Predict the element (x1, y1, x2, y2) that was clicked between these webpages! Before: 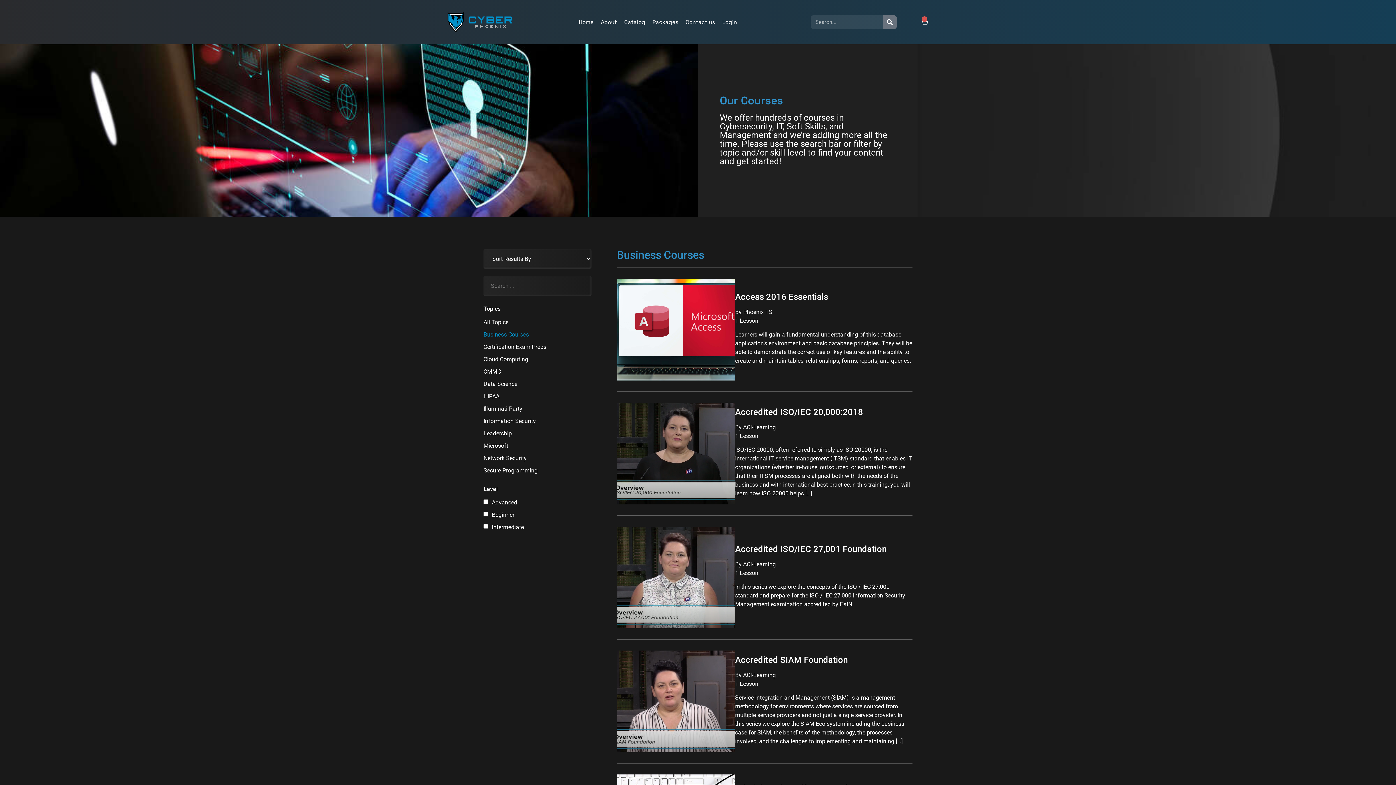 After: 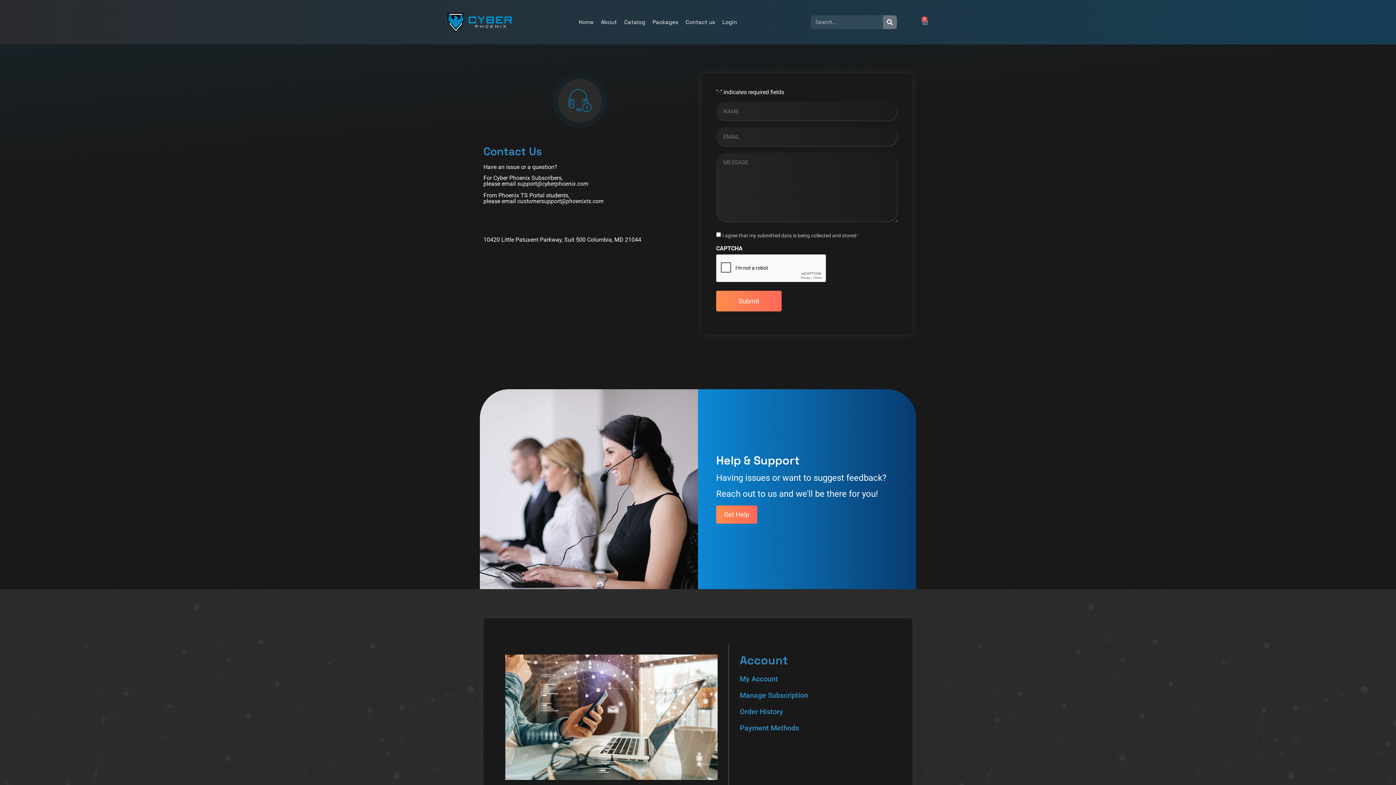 Action: label: Contact us bbox: (682, 14, 718, 29)